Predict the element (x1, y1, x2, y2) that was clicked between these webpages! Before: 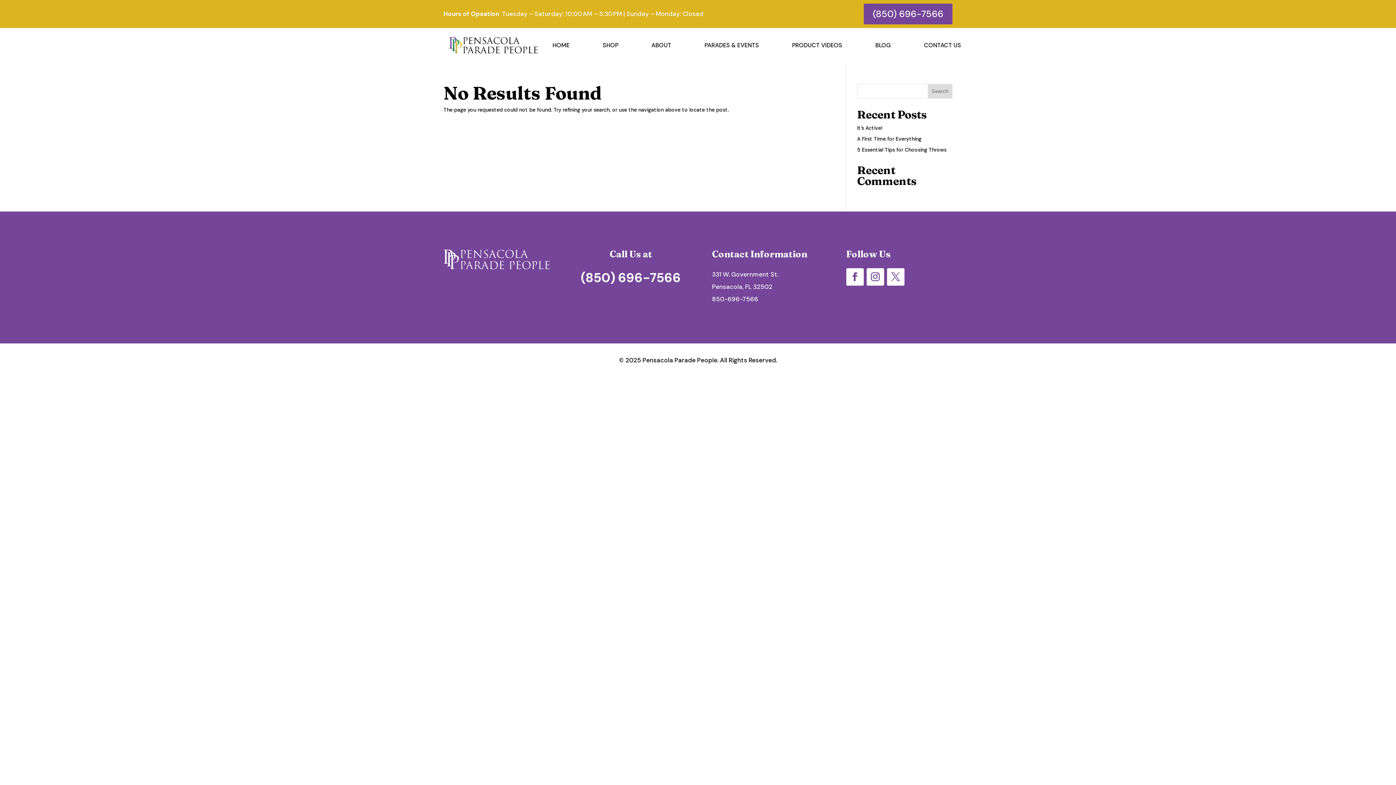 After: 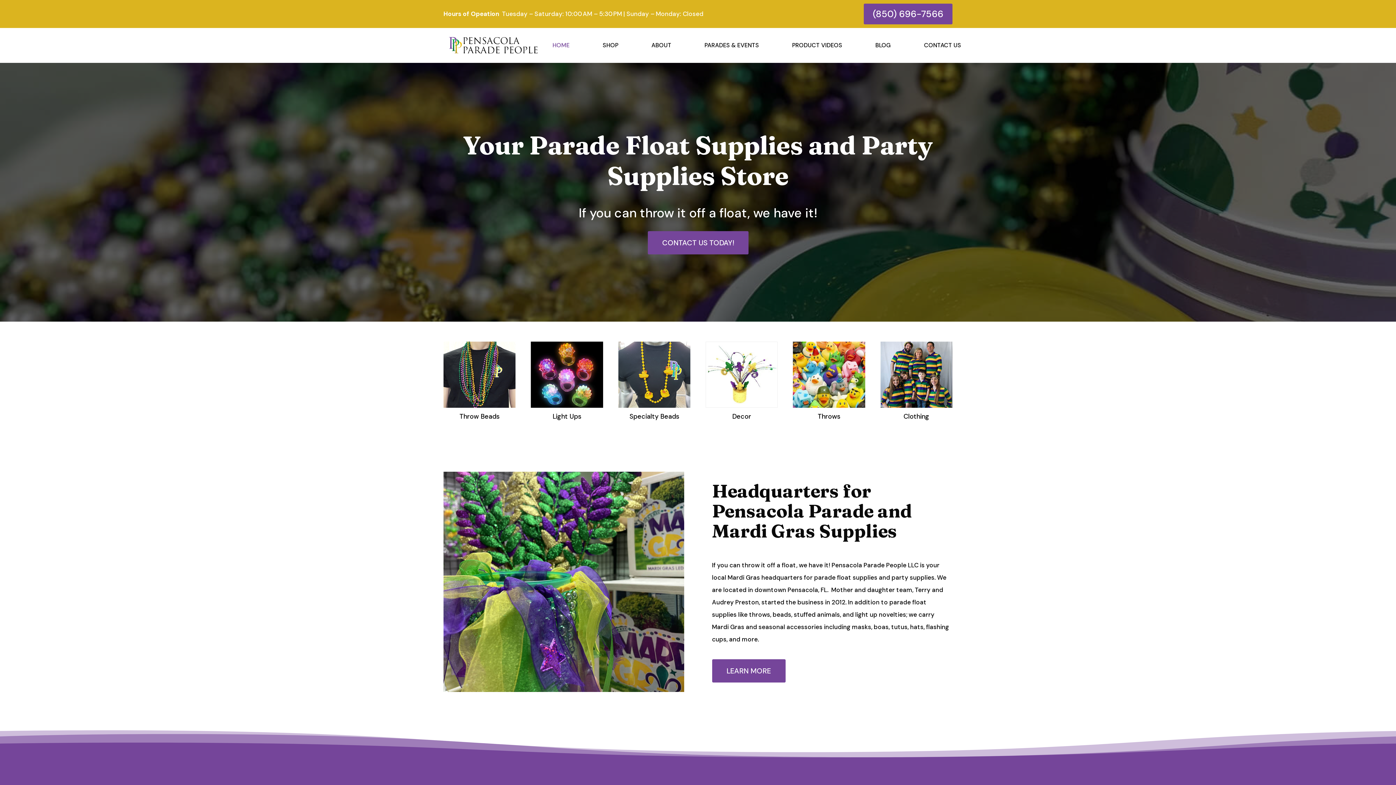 Action: bbox: (552, 31, 569, 59) label: HOME